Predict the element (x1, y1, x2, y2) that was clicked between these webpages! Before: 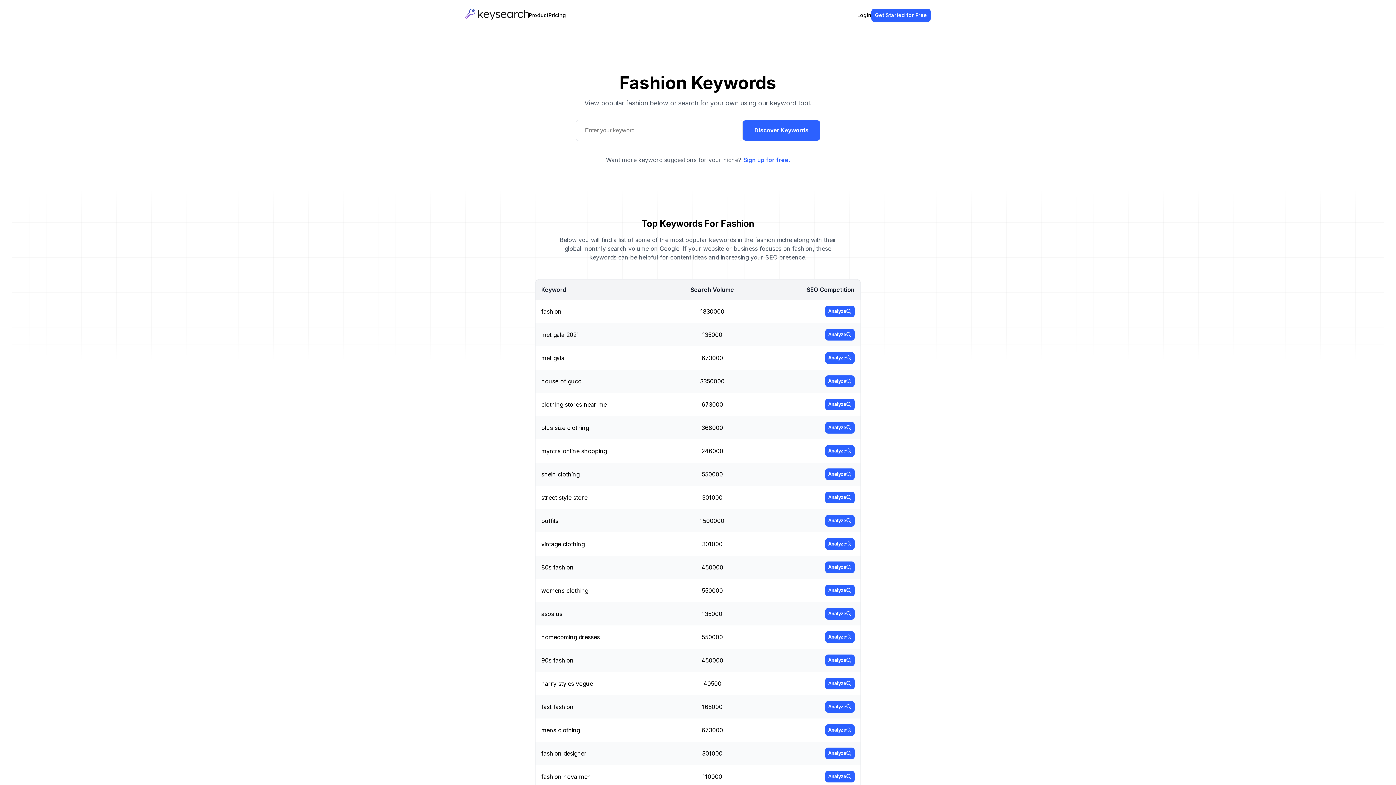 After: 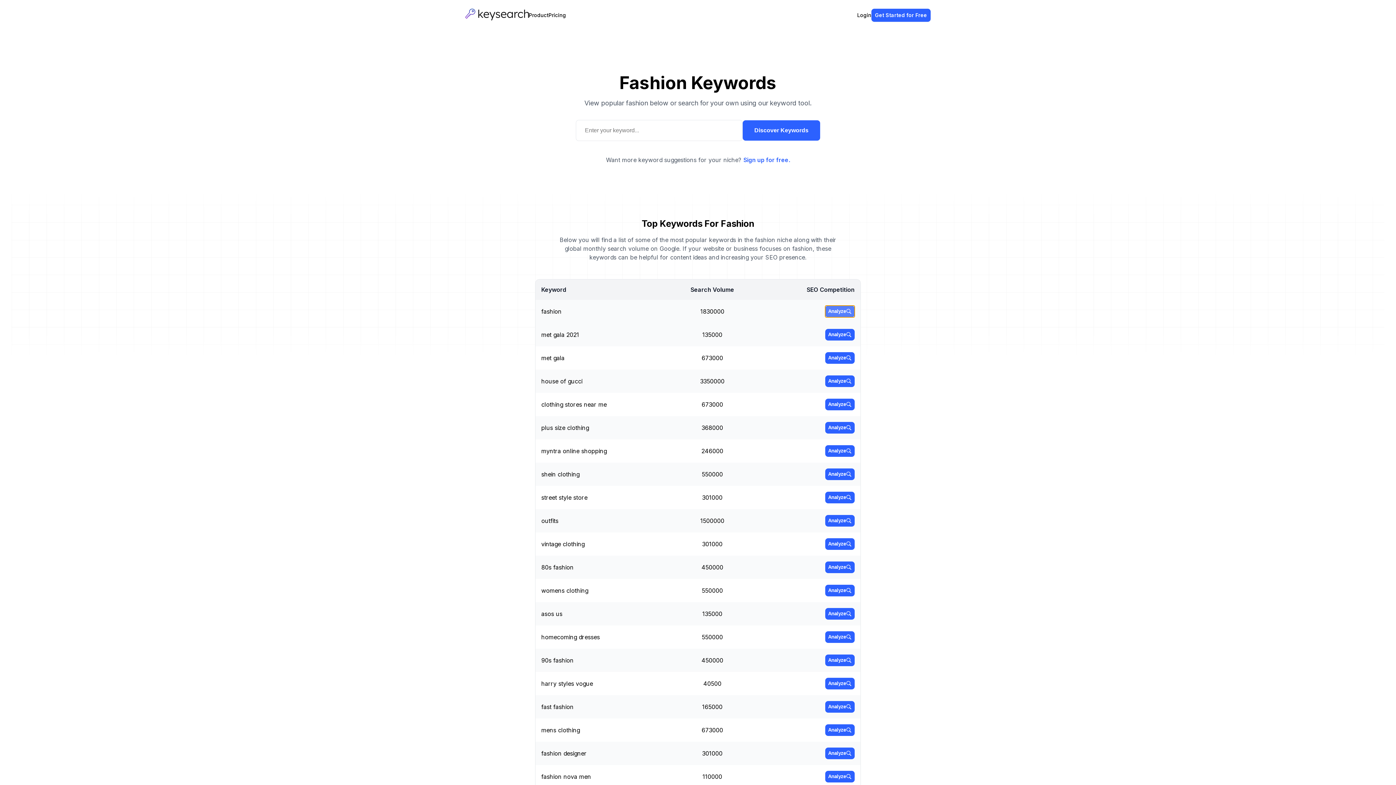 Action: bbox: (825, 305, 854, 317) label: Analyze